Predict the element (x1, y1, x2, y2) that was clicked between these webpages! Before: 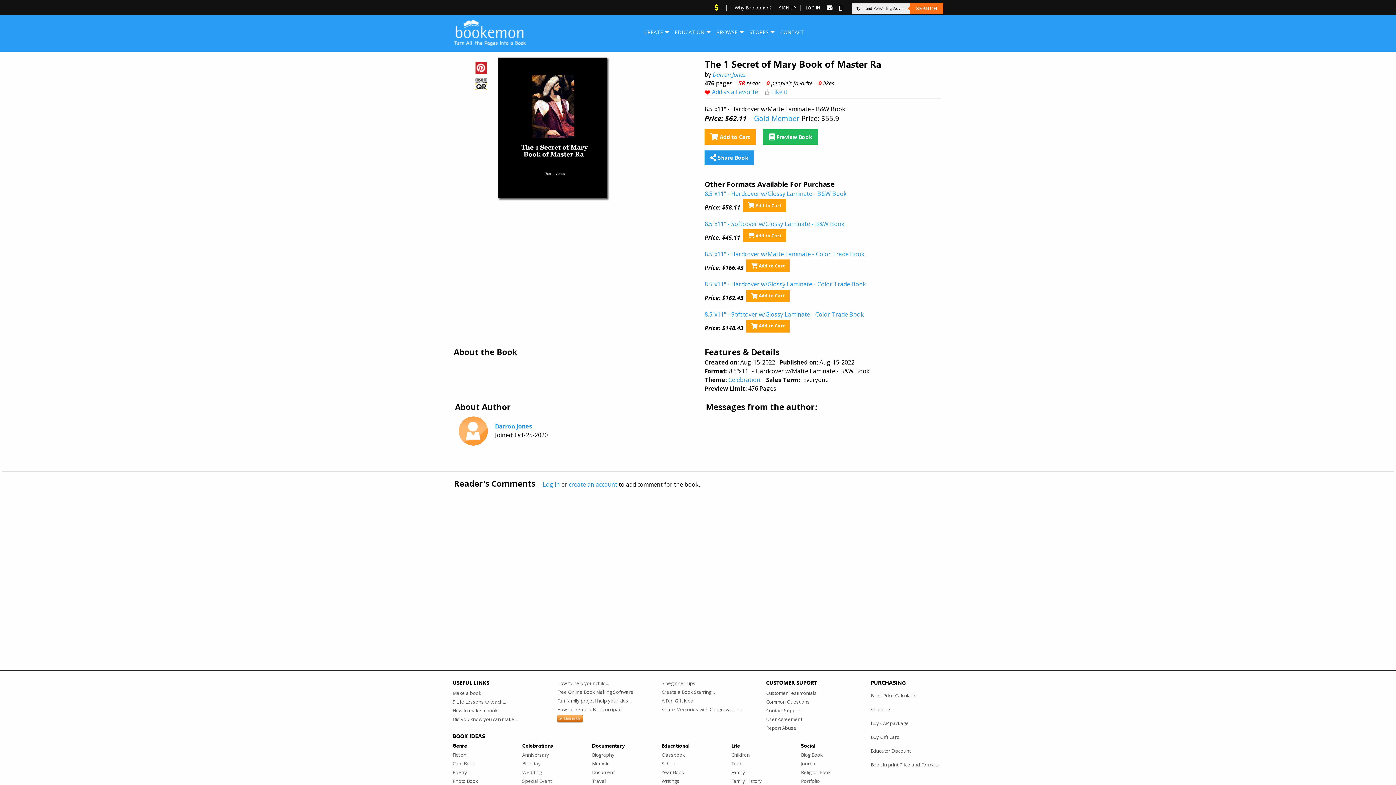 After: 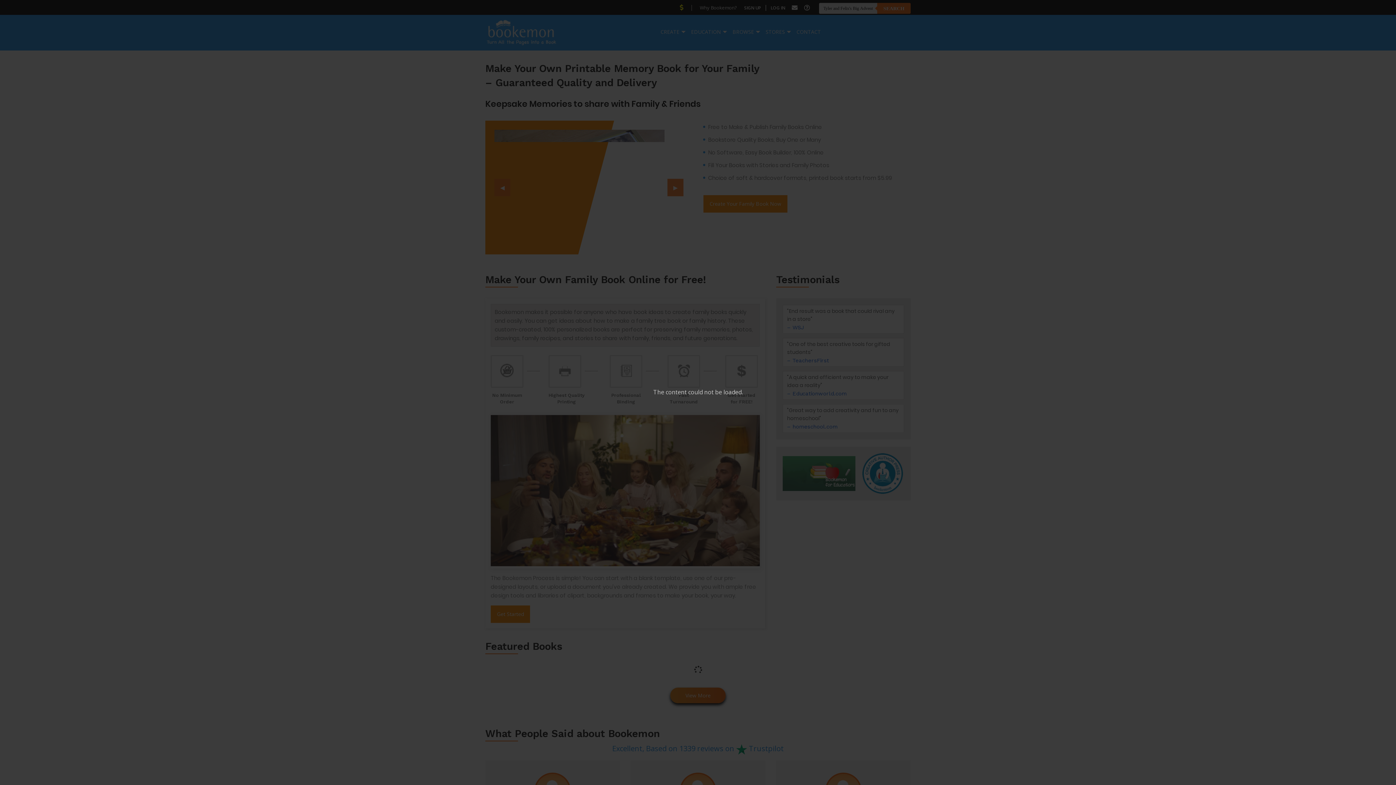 Action: label: Family bbox: (731, 768, 790, 776)